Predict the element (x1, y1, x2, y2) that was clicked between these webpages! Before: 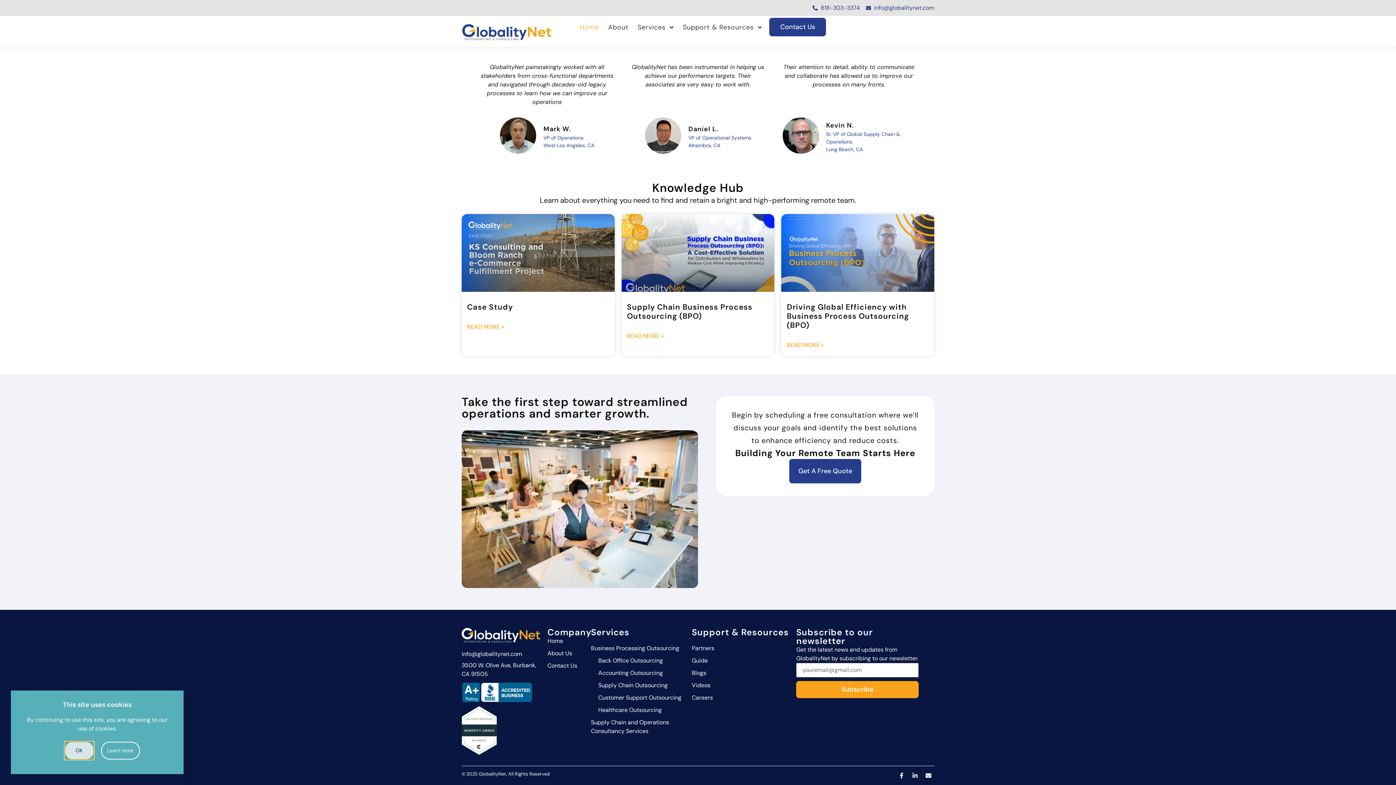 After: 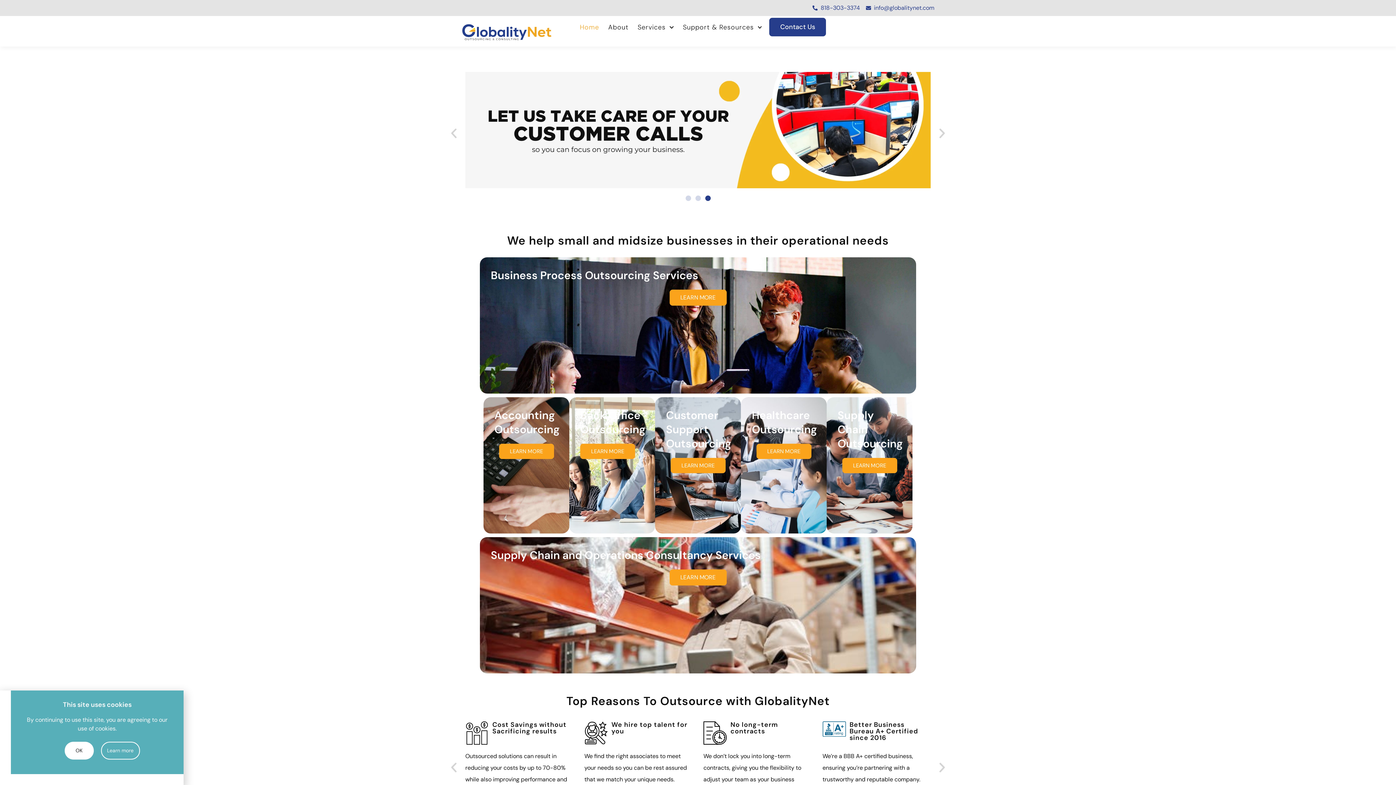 Action: bbox: (695, 195, 700, 201) label: Go to slide 2